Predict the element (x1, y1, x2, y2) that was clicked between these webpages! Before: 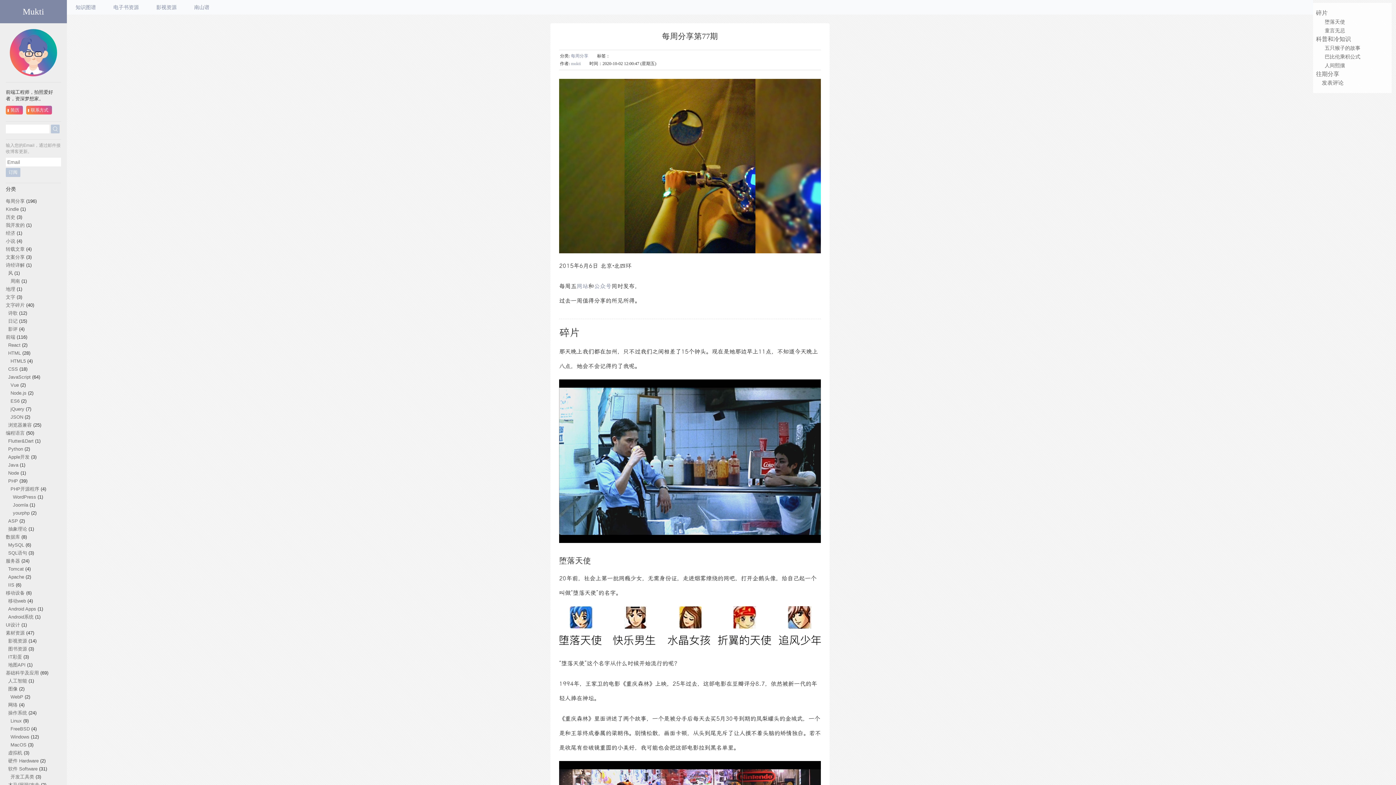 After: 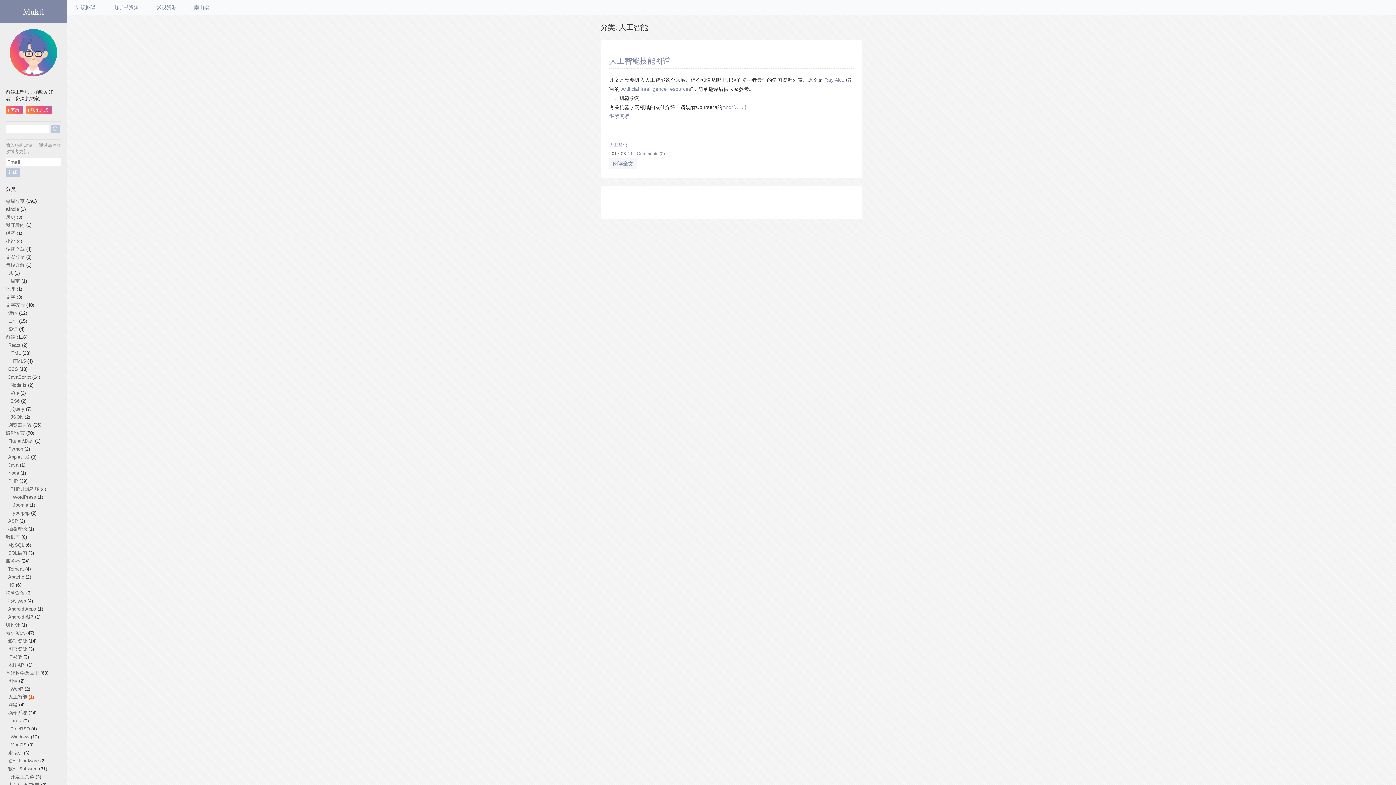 Action: bbox: (8, 678, 27, 684) label: 人工智能